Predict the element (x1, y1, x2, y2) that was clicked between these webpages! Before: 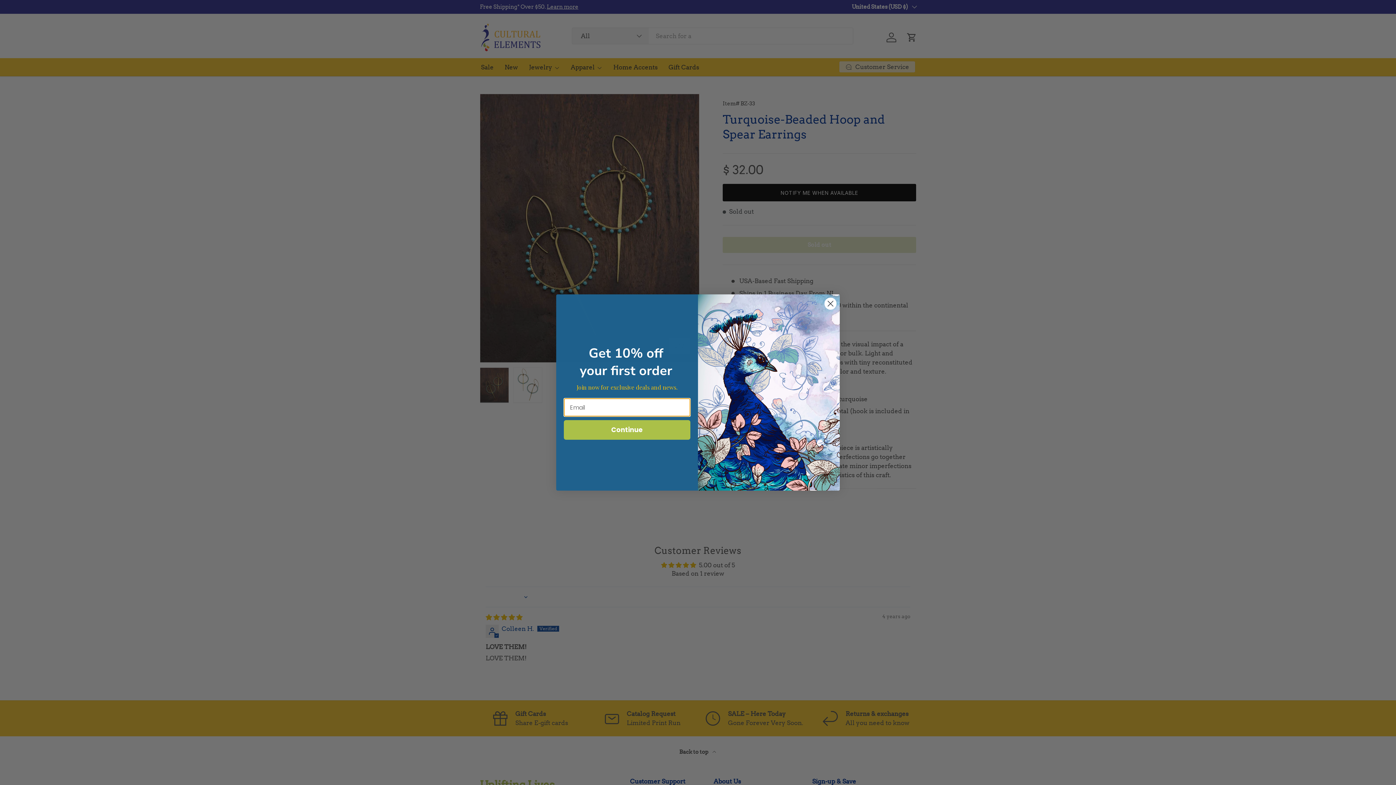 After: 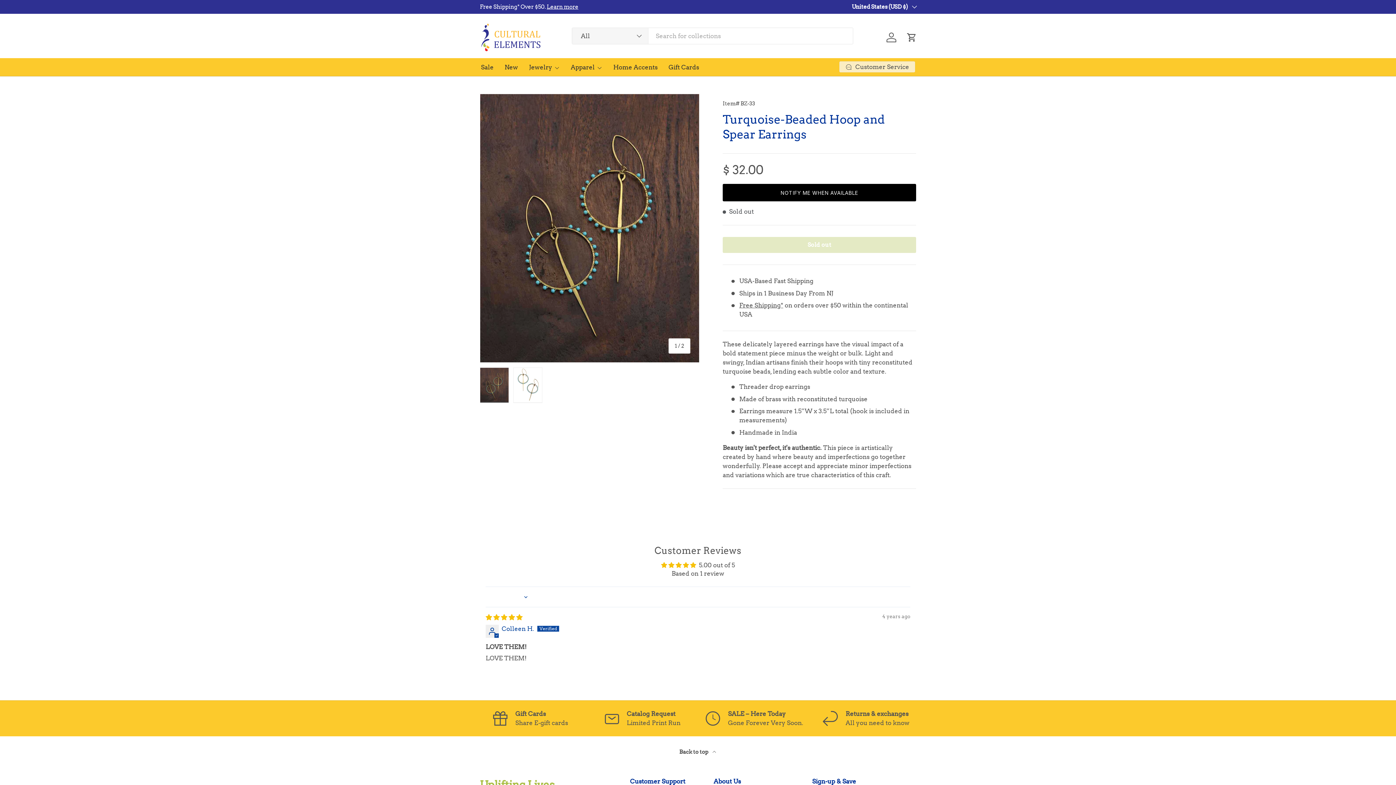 Action: label: Close dialog bbox: (824, 297, 837, 310)